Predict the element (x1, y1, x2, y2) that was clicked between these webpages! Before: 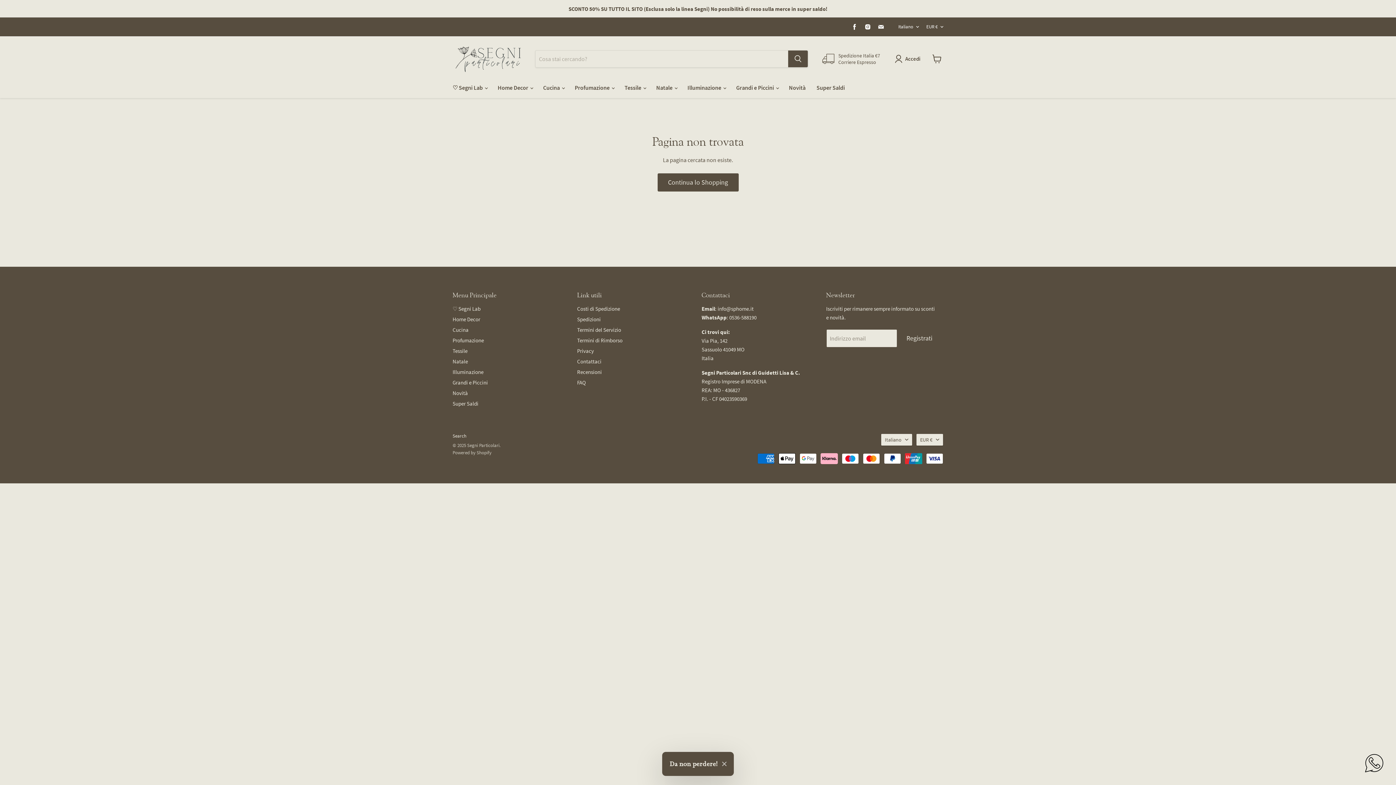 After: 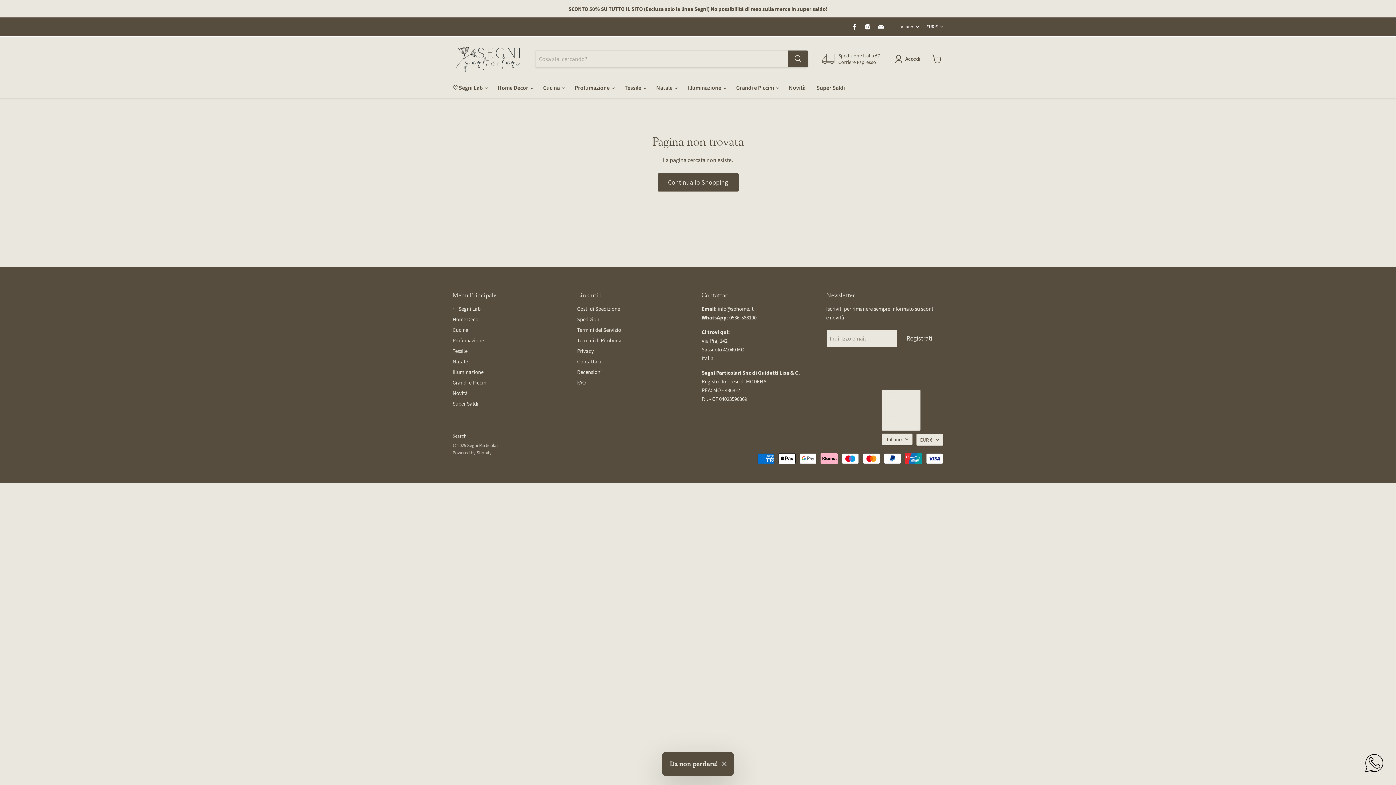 Action: bbox: (881, 433, 912, 446) label: Italiano